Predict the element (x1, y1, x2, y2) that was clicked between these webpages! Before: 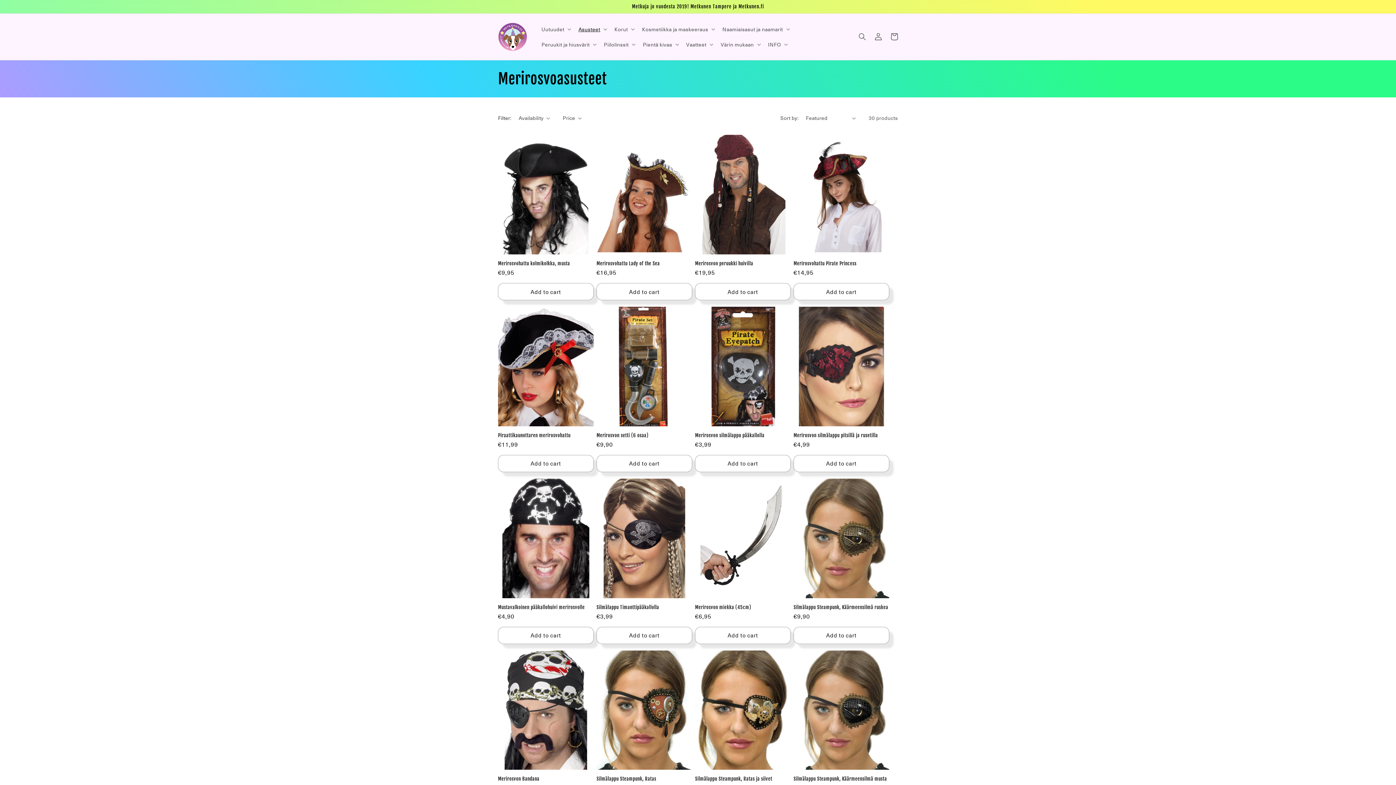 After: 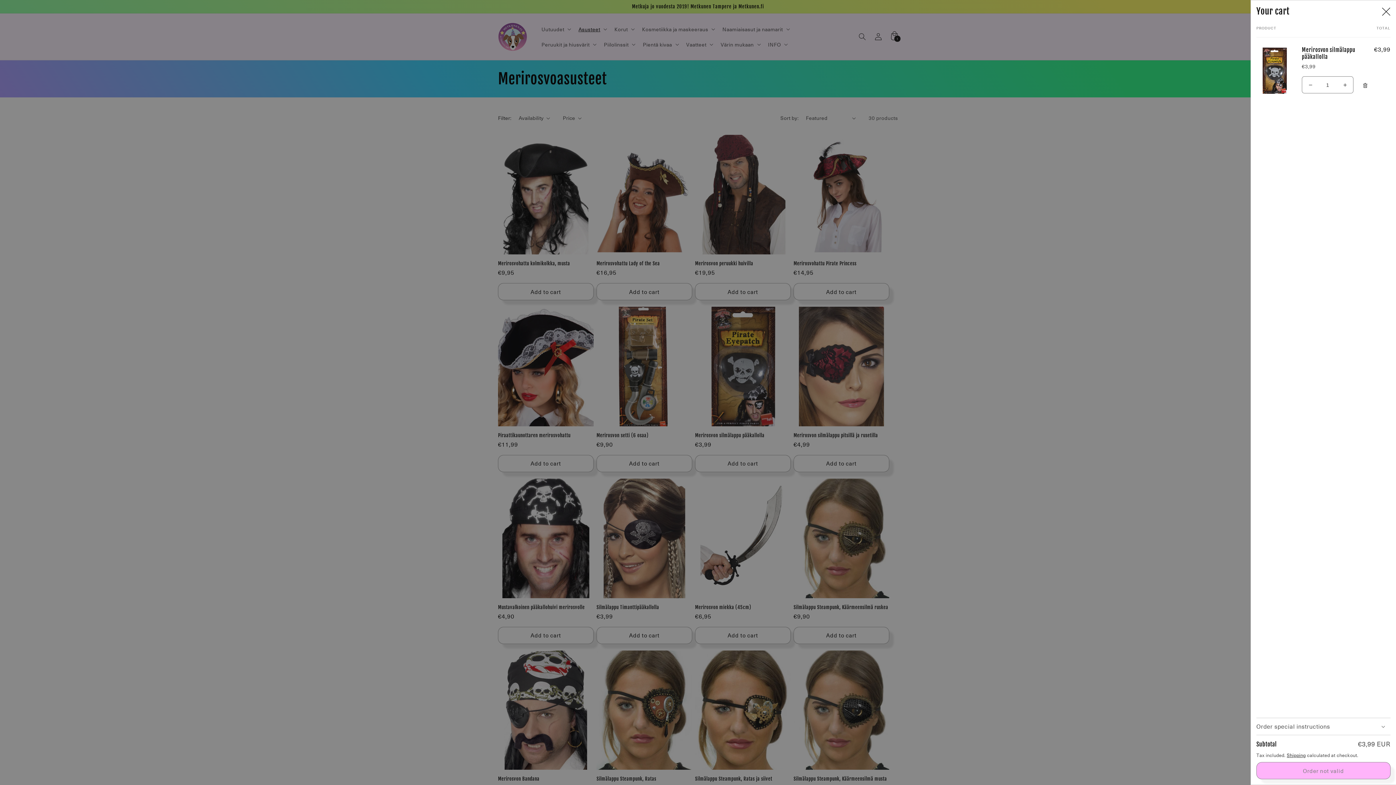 Action: bbox: (695, 455, 790, 472) label: Add to cart